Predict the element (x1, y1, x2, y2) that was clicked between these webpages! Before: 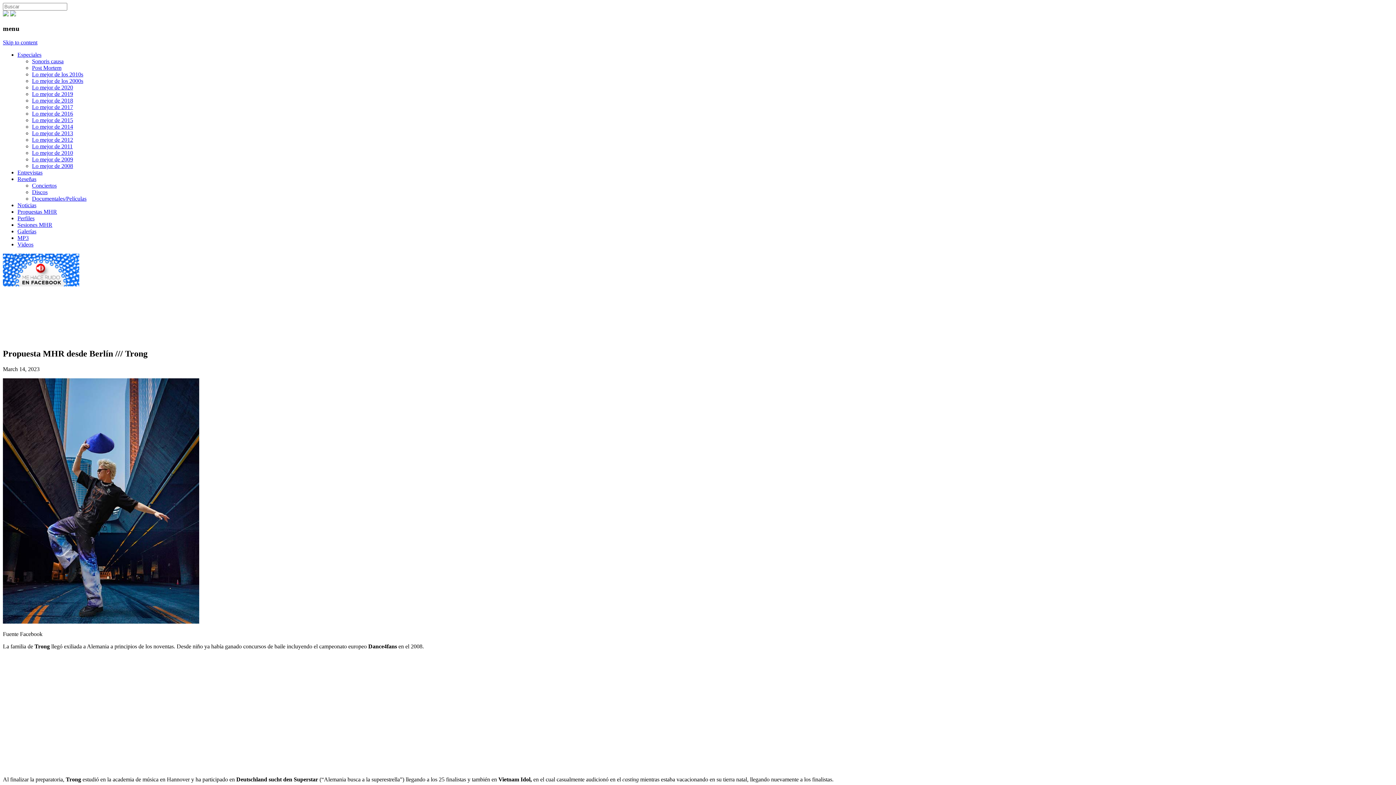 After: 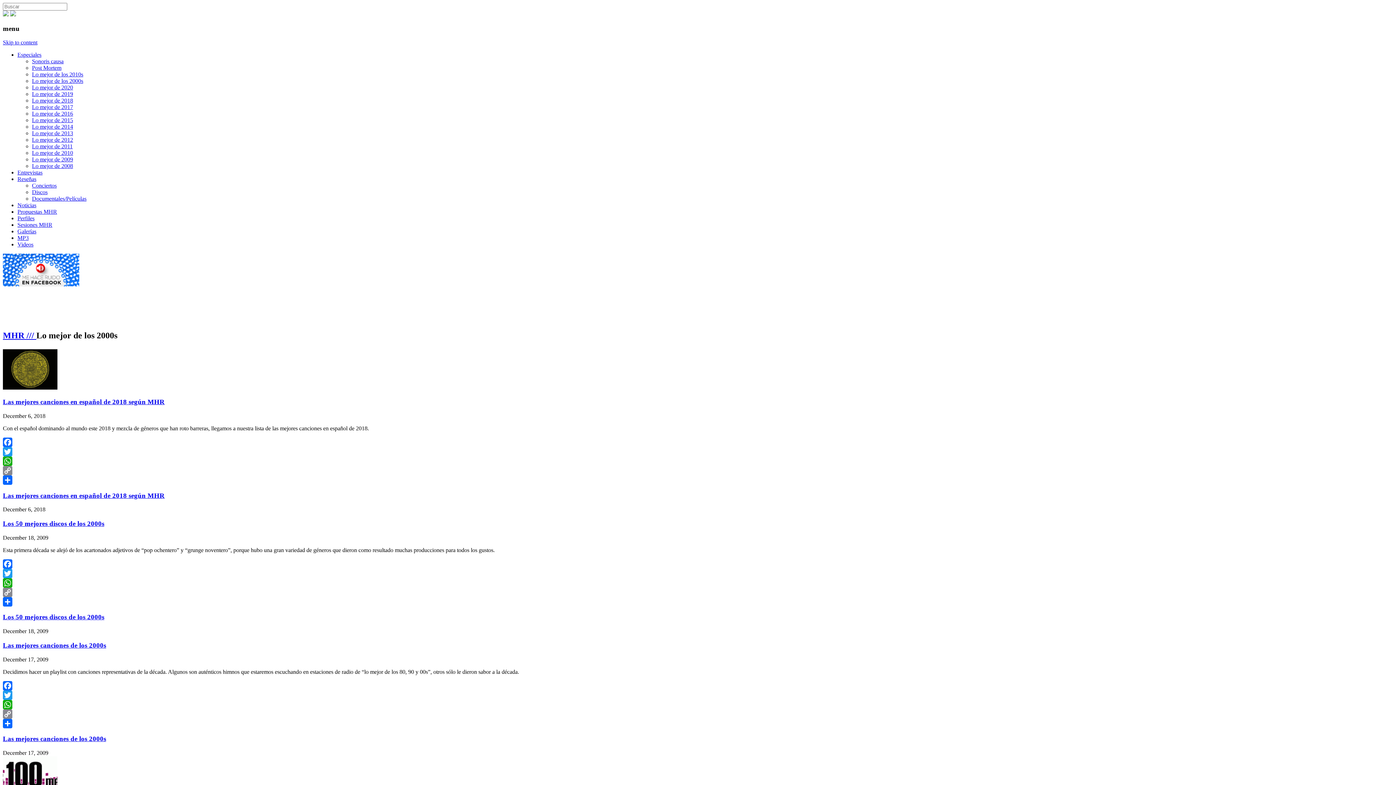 Action: label: Lo mejor de los 2000s bbox: (32, 77, 83, 84)